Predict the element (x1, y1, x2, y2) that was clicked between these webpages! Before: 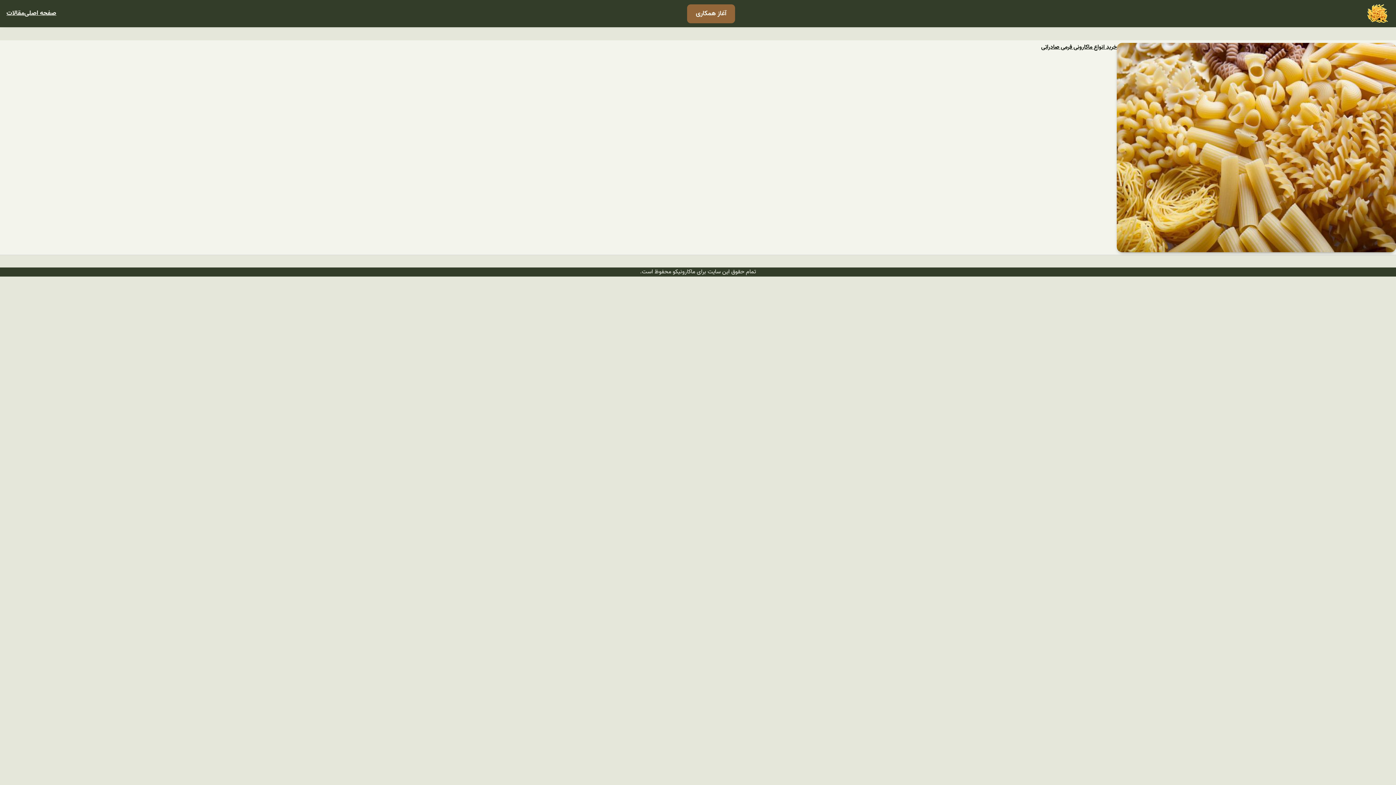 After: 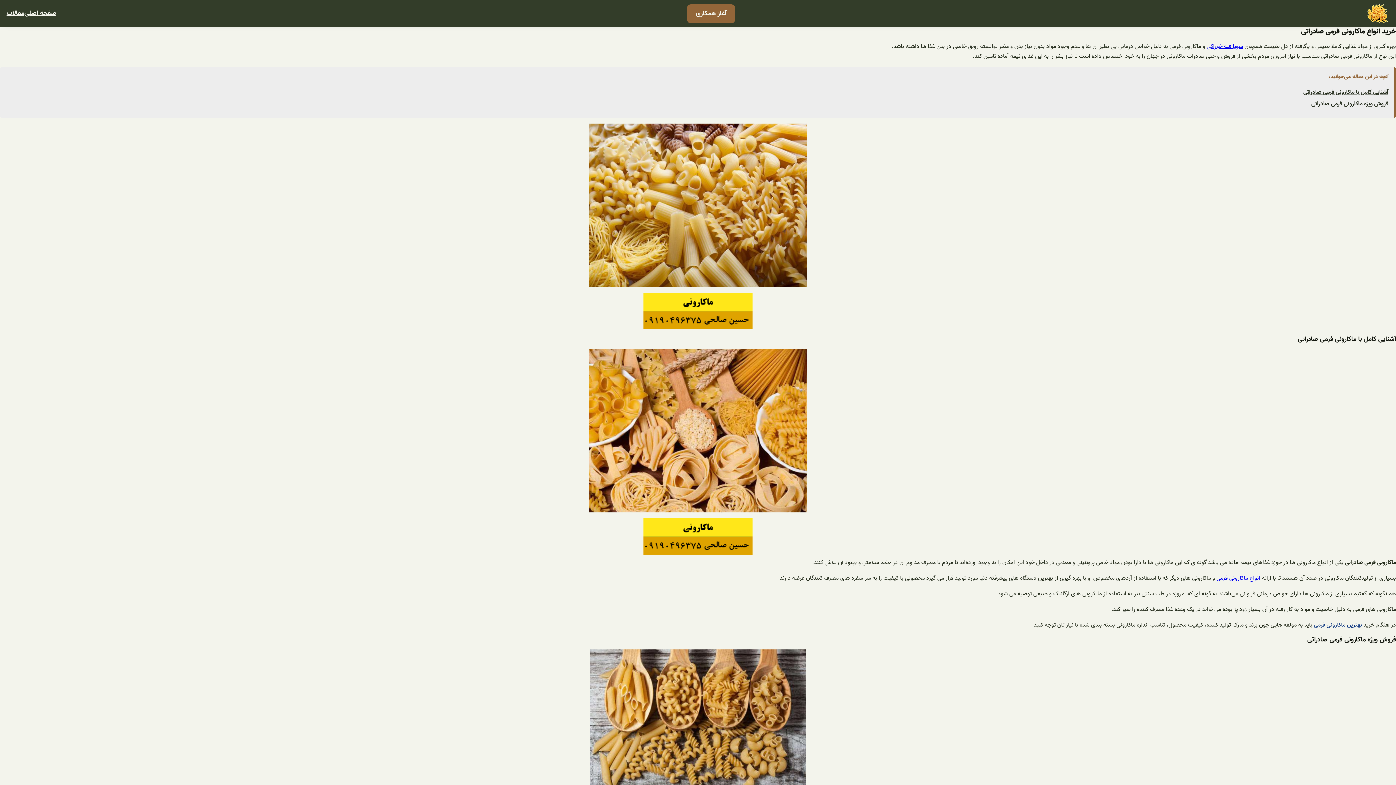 Action: label: خرید انواع ماکارونی فرمی صادراتی bbox: (1041, 42, 1117, 52)